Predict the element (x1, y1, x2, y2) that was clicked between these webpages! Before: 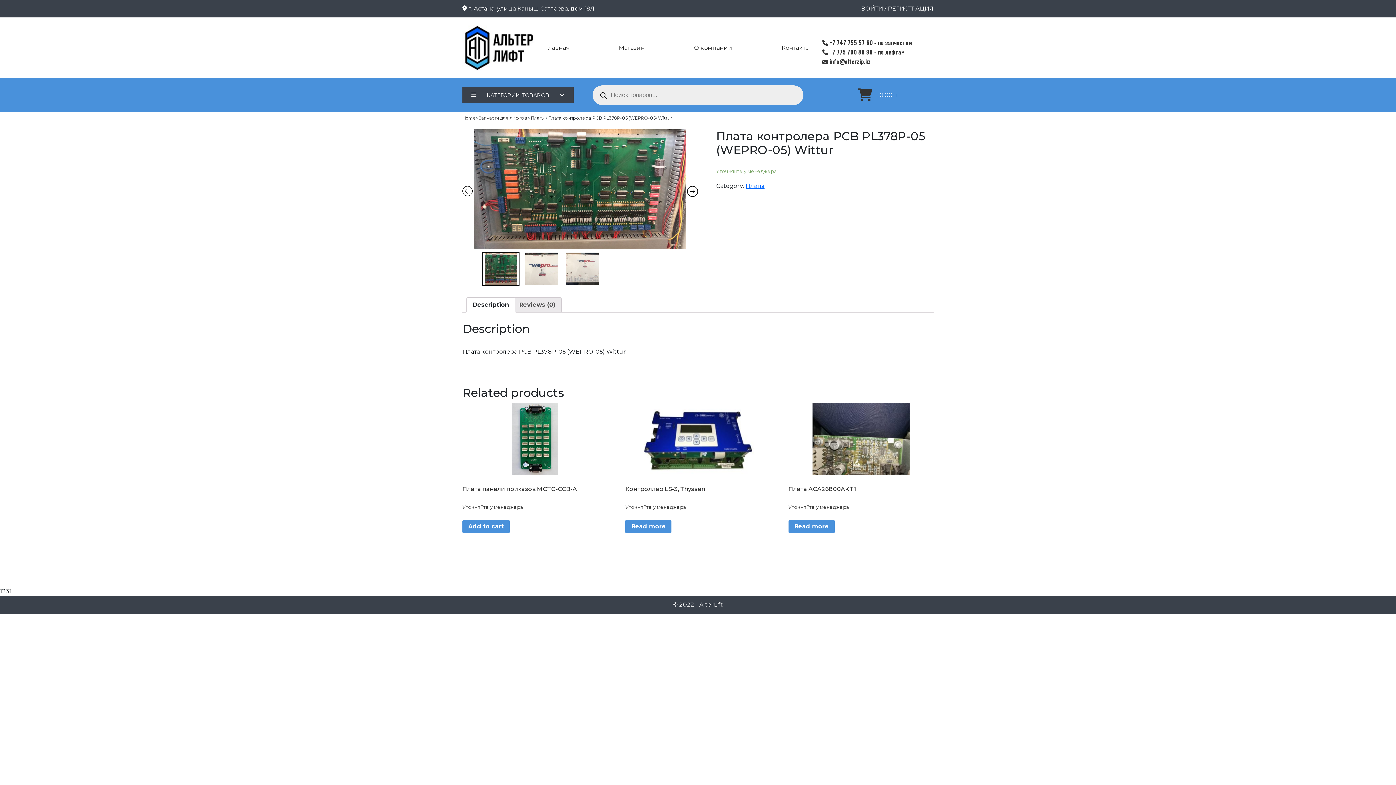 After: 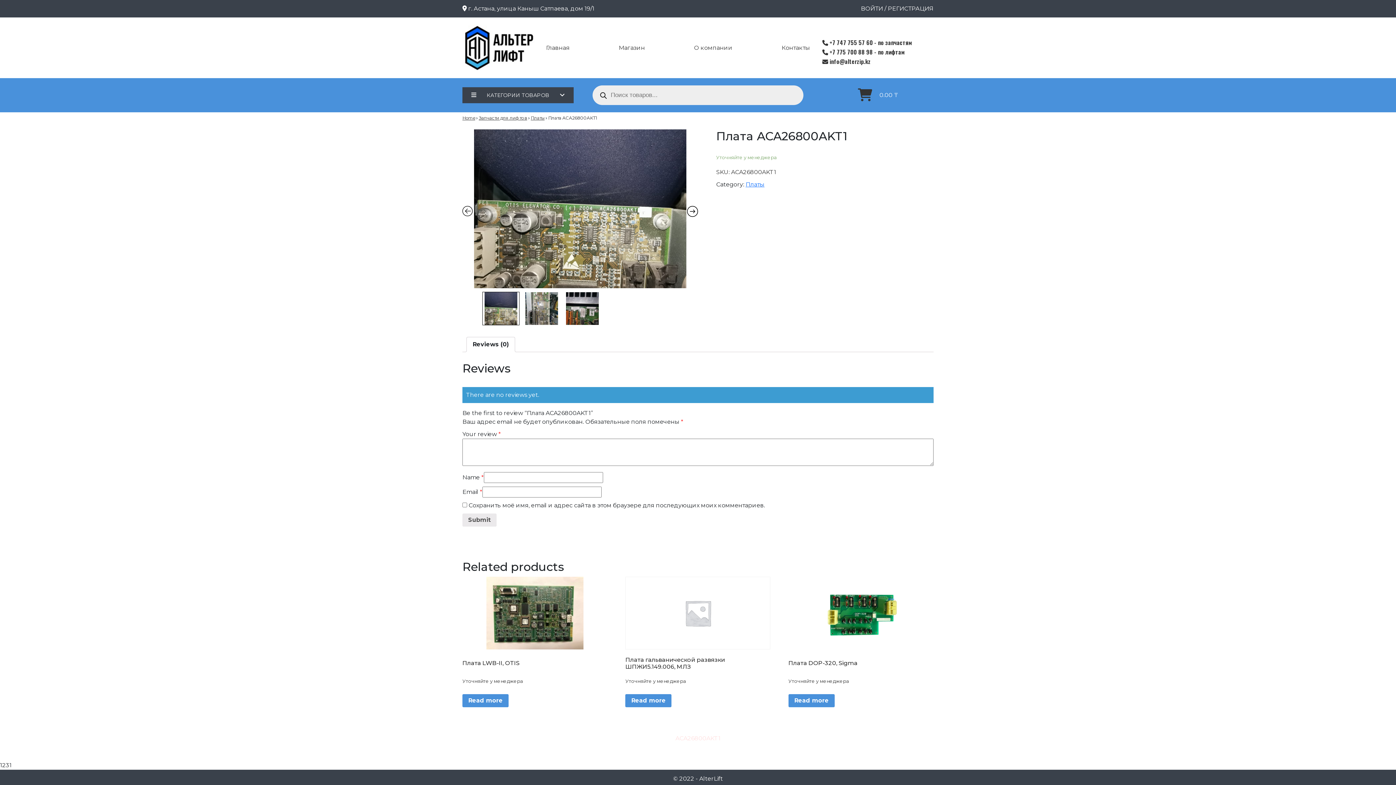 Action: label: Плата ACA26800AKT1
Уточняйте у менеджера bbox: (788, 402, 933, 511)